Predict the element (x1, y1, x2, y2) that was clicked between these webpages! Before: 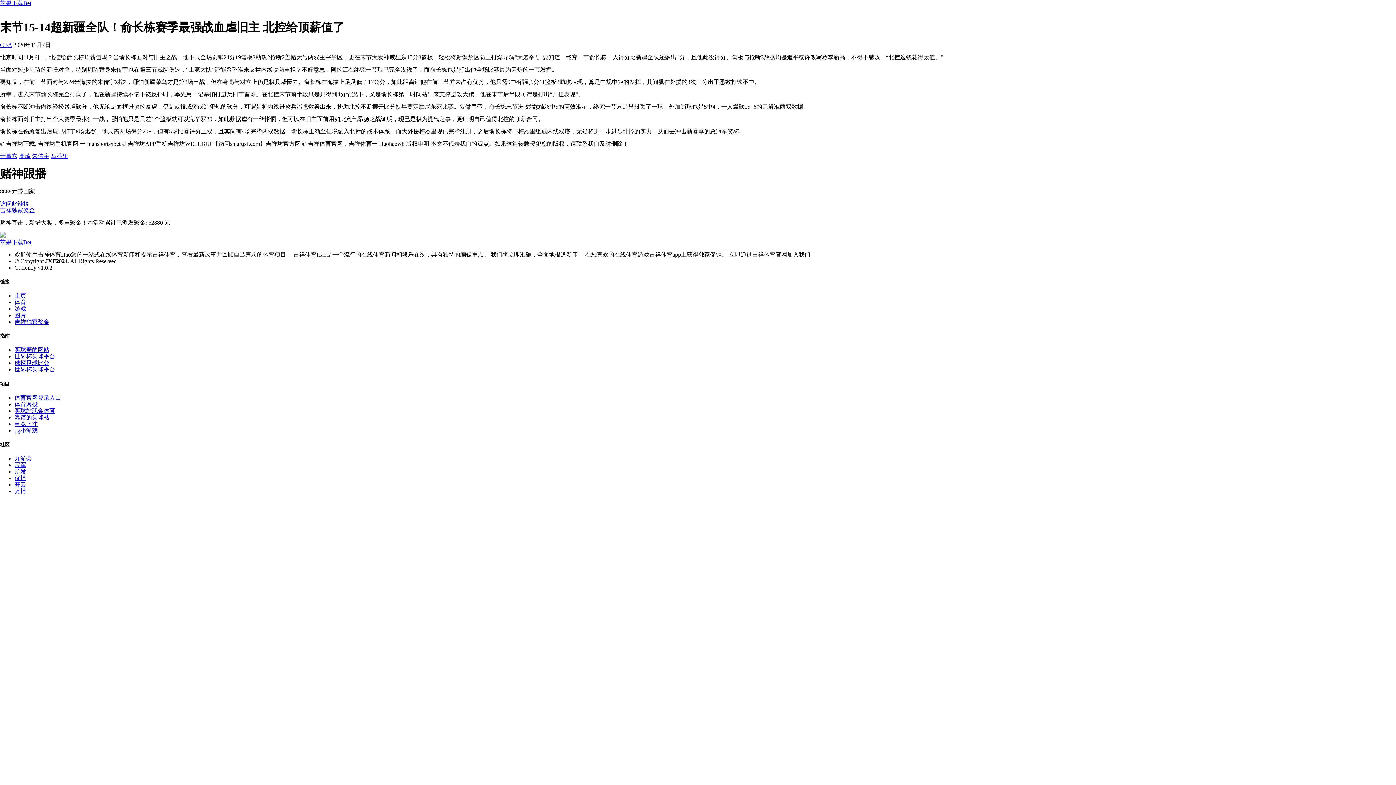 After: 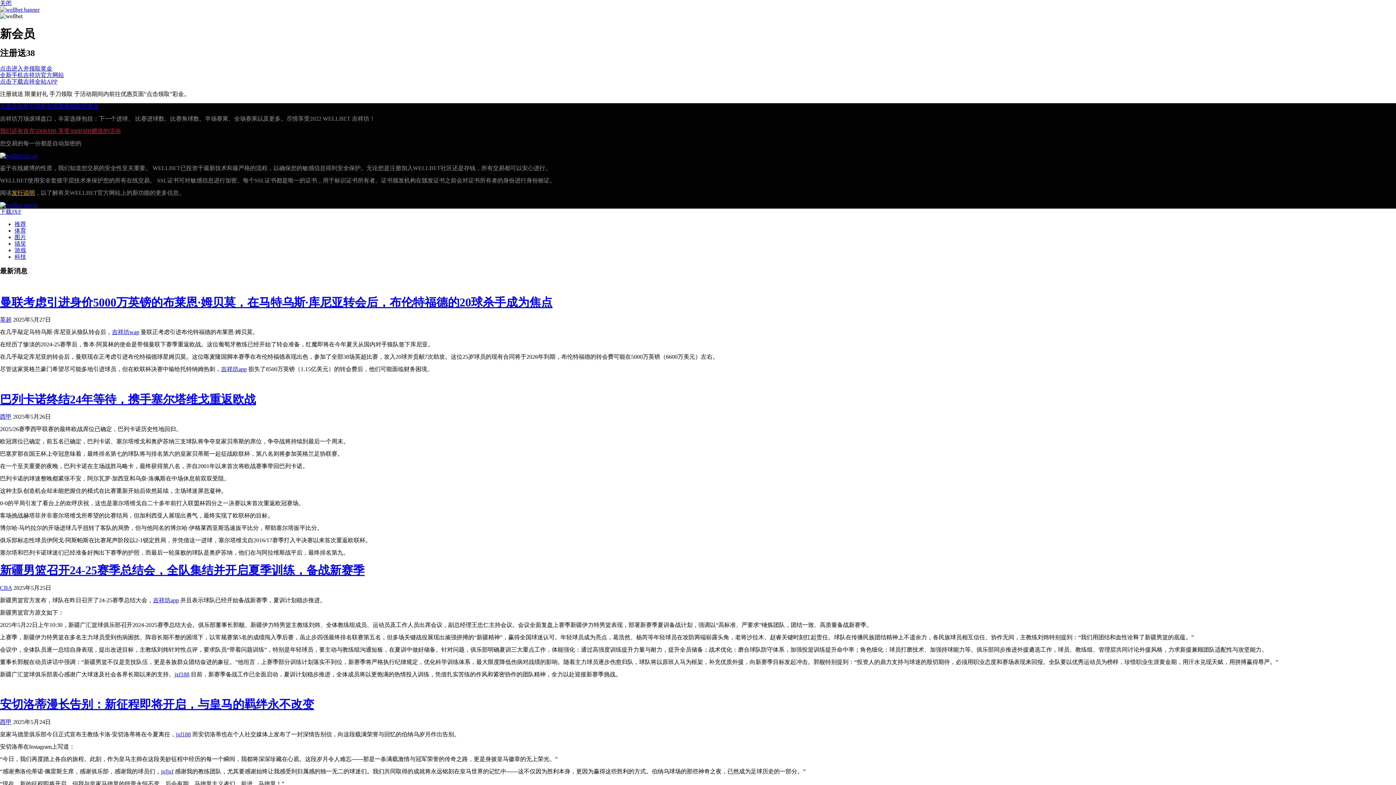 Action: bbox: (14, 488, 26, 494) label: 万博